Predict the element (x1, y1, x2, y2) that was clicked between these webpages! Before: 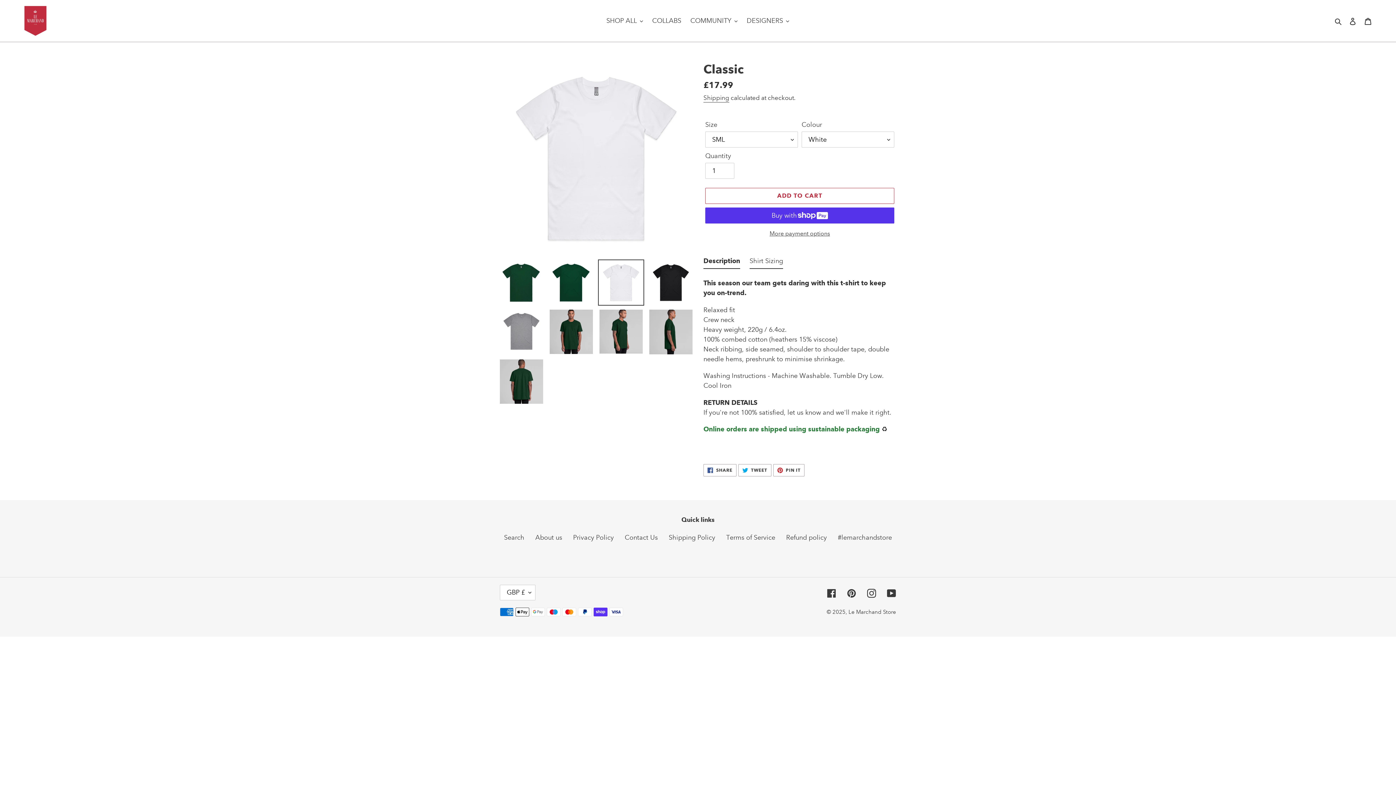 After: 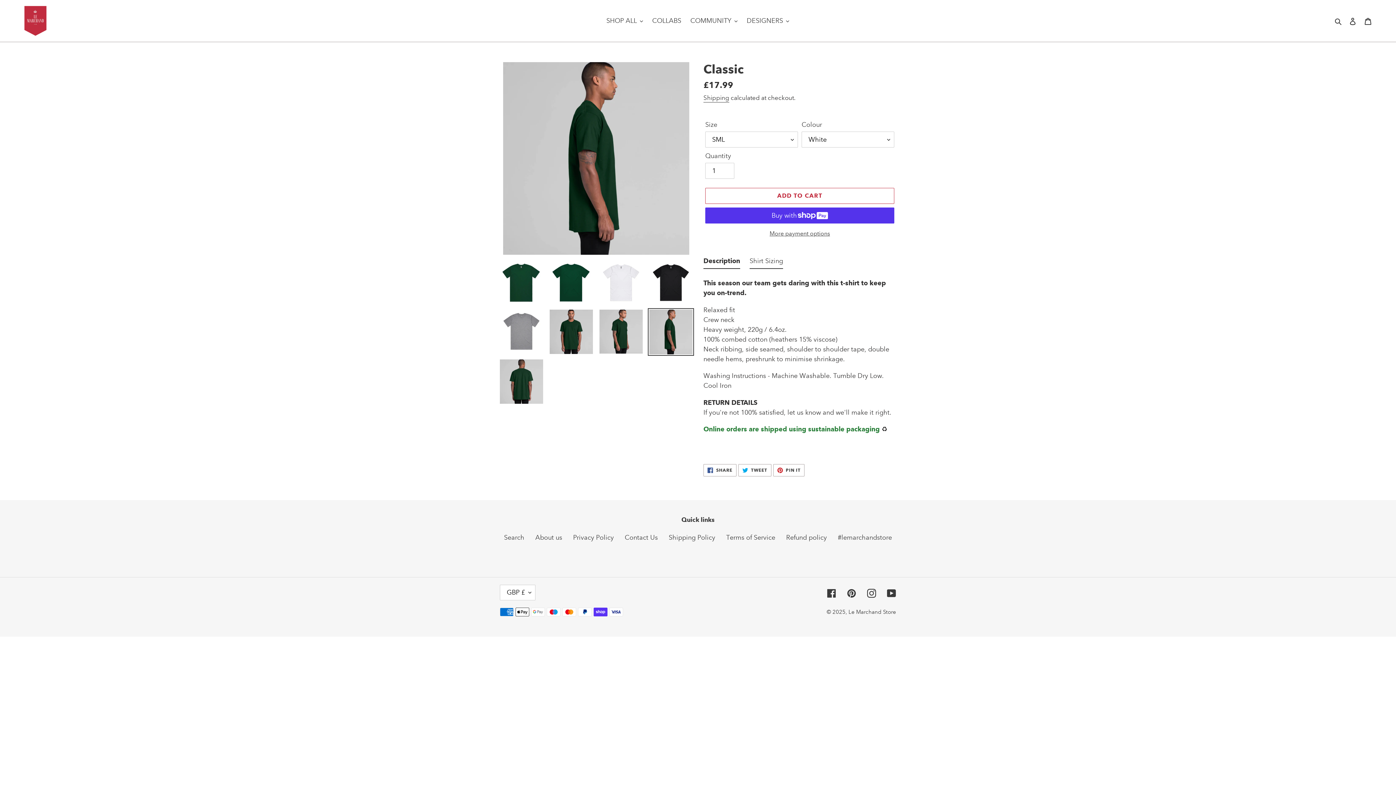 Action: bbox: (648, 308, 694, 355)